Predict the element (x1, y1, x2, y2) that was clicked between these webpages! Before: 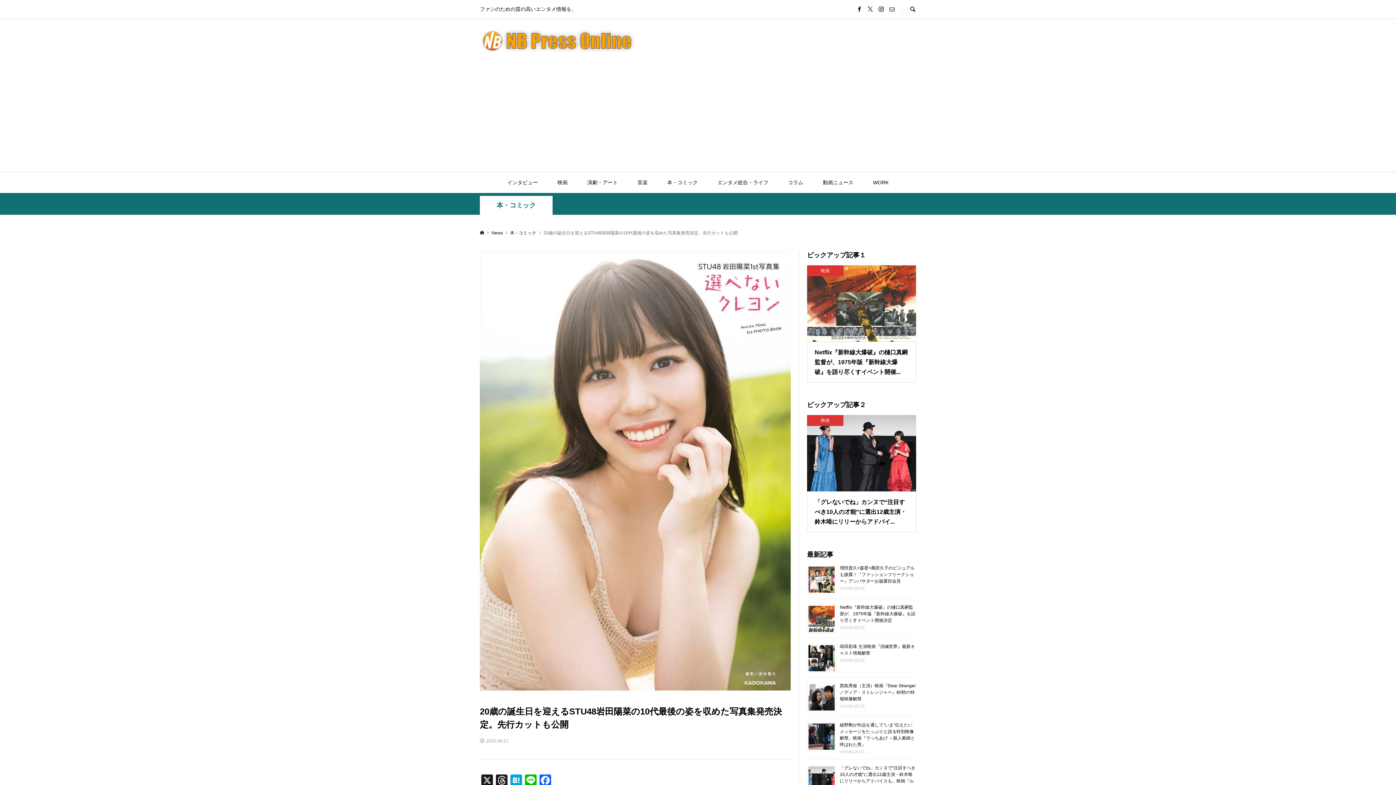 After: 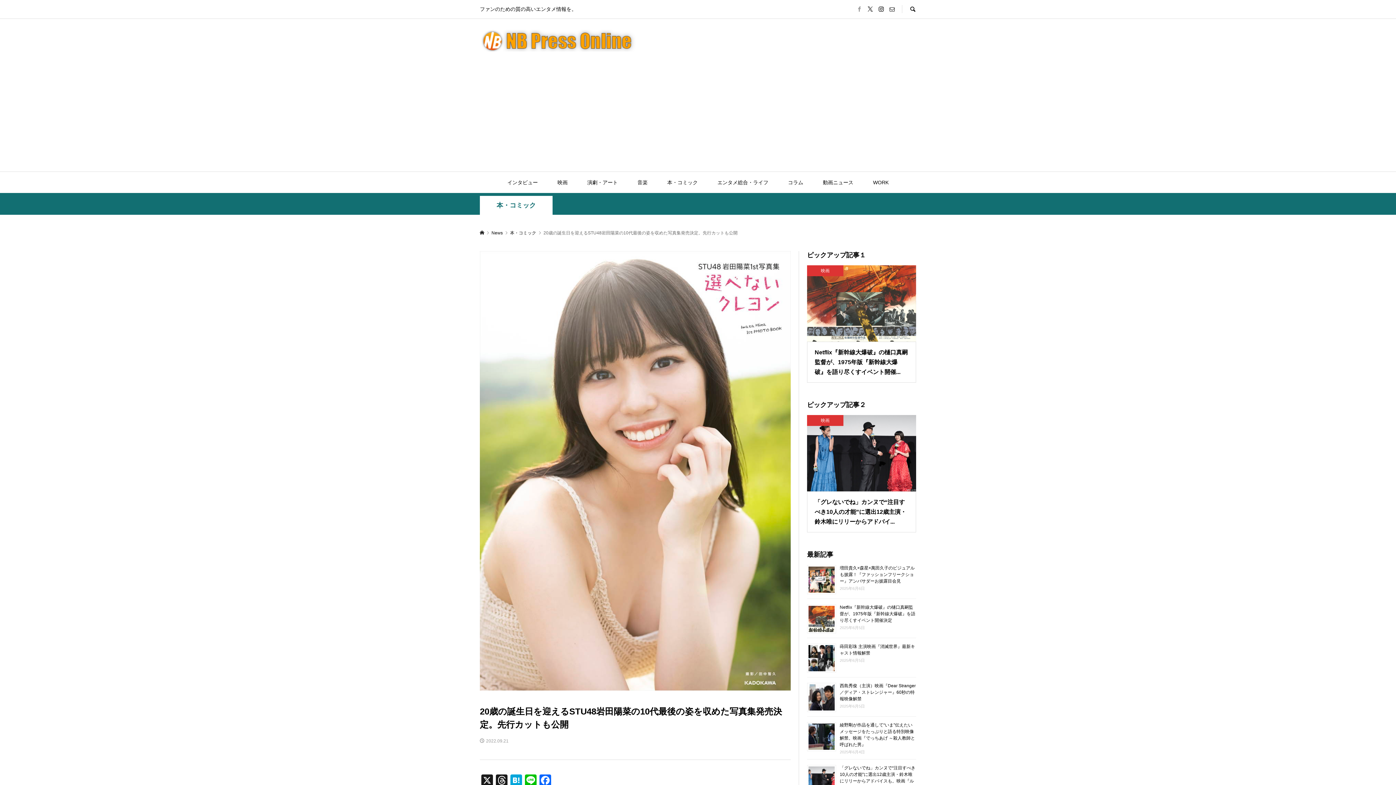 Action: bbox: (857, 6, 862, 12)